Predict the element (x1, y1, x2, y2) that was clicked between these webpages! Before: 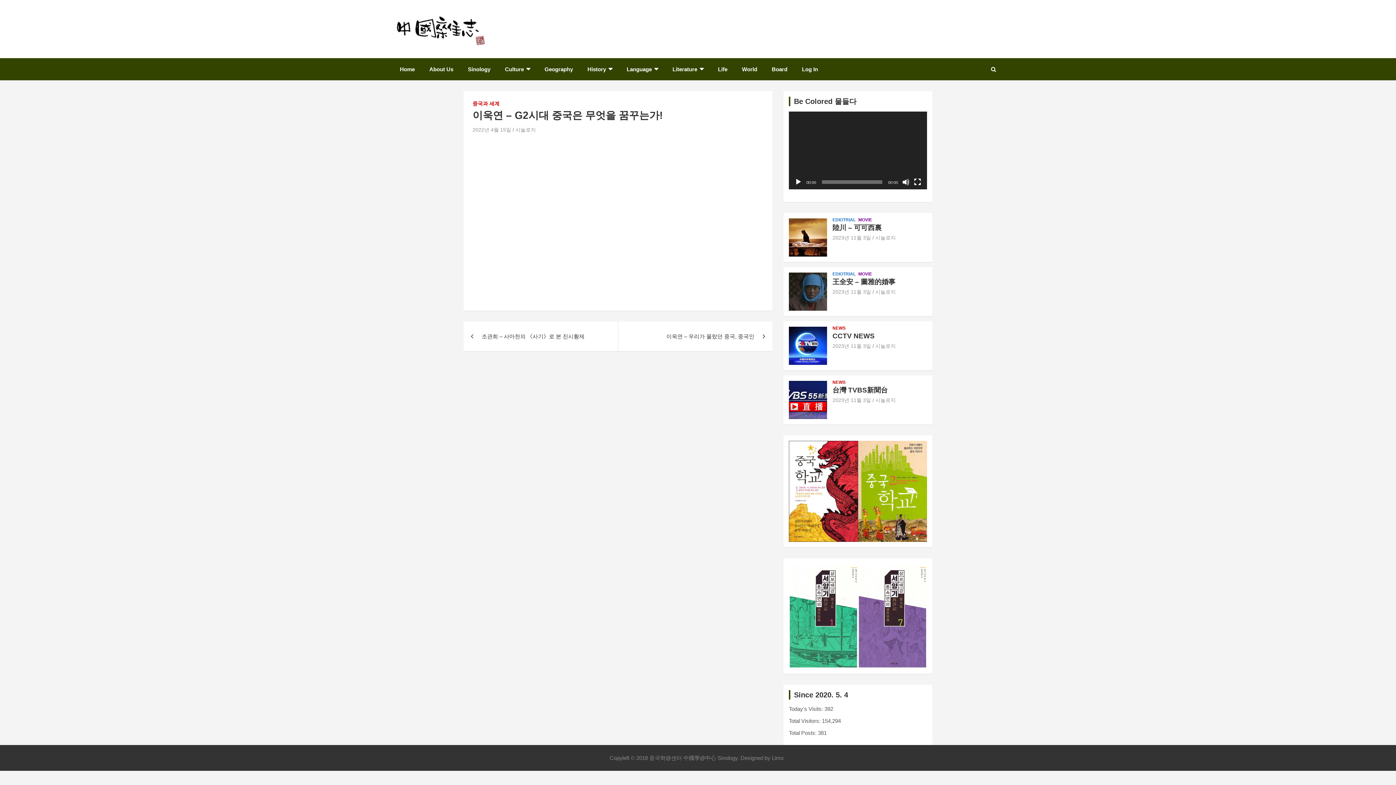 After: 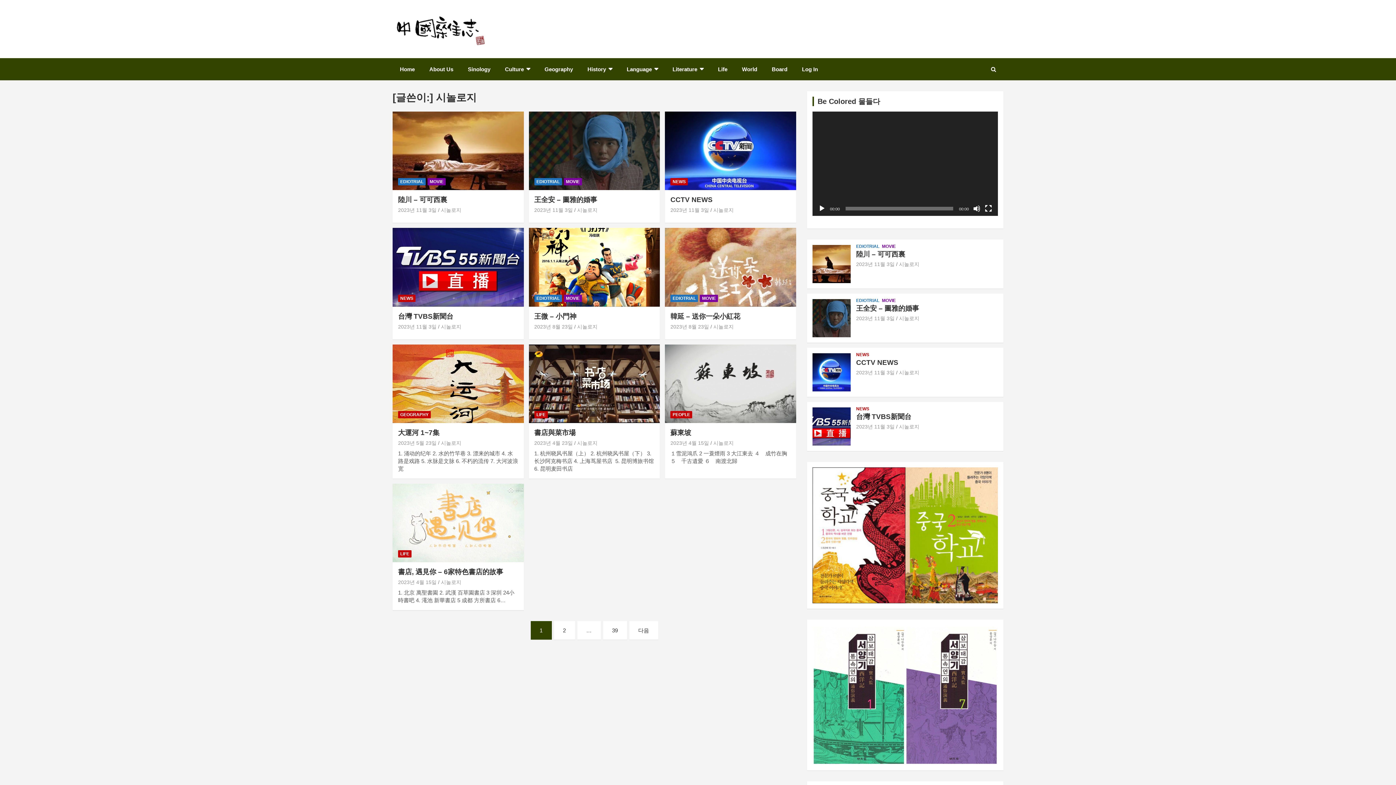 Action: label: 시놀로지 bbox: (875, 234, 896, 240)